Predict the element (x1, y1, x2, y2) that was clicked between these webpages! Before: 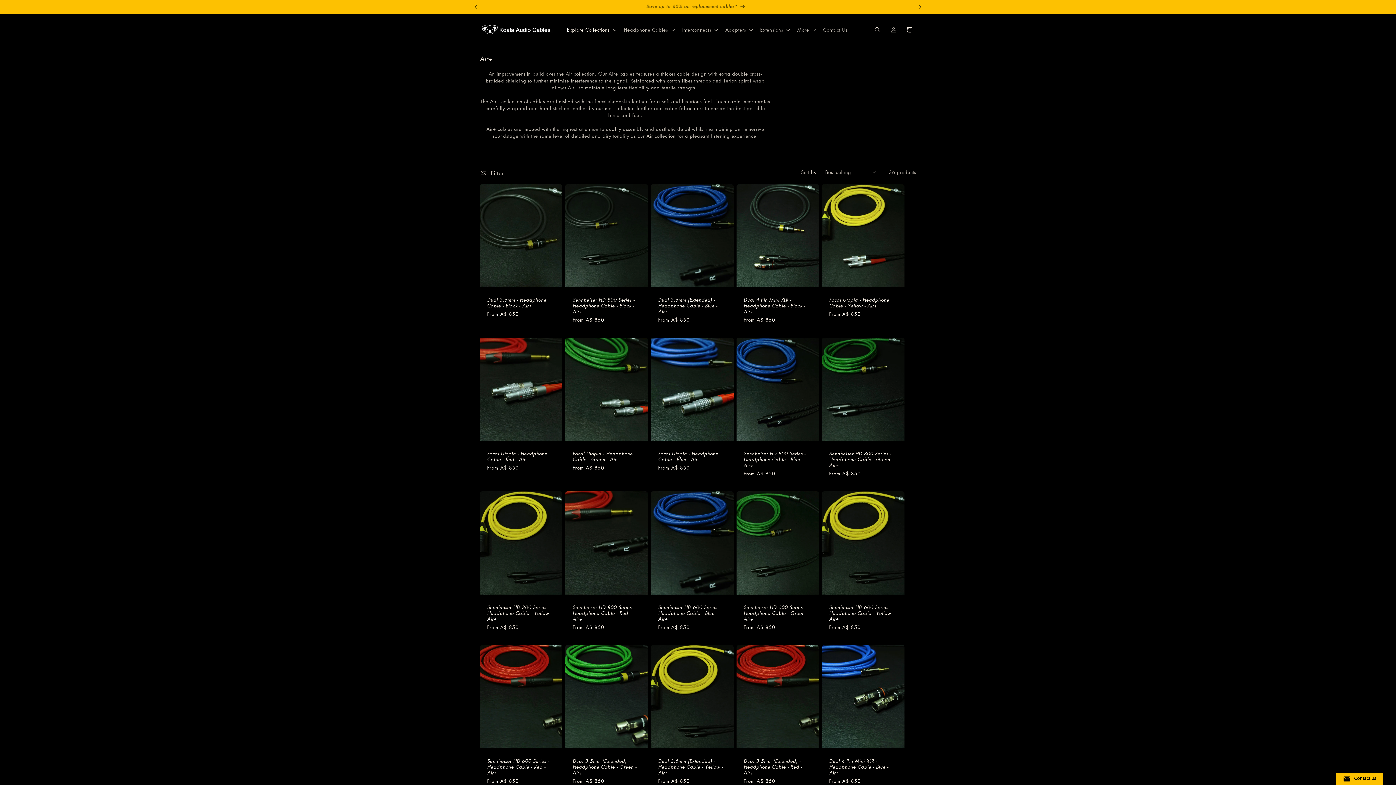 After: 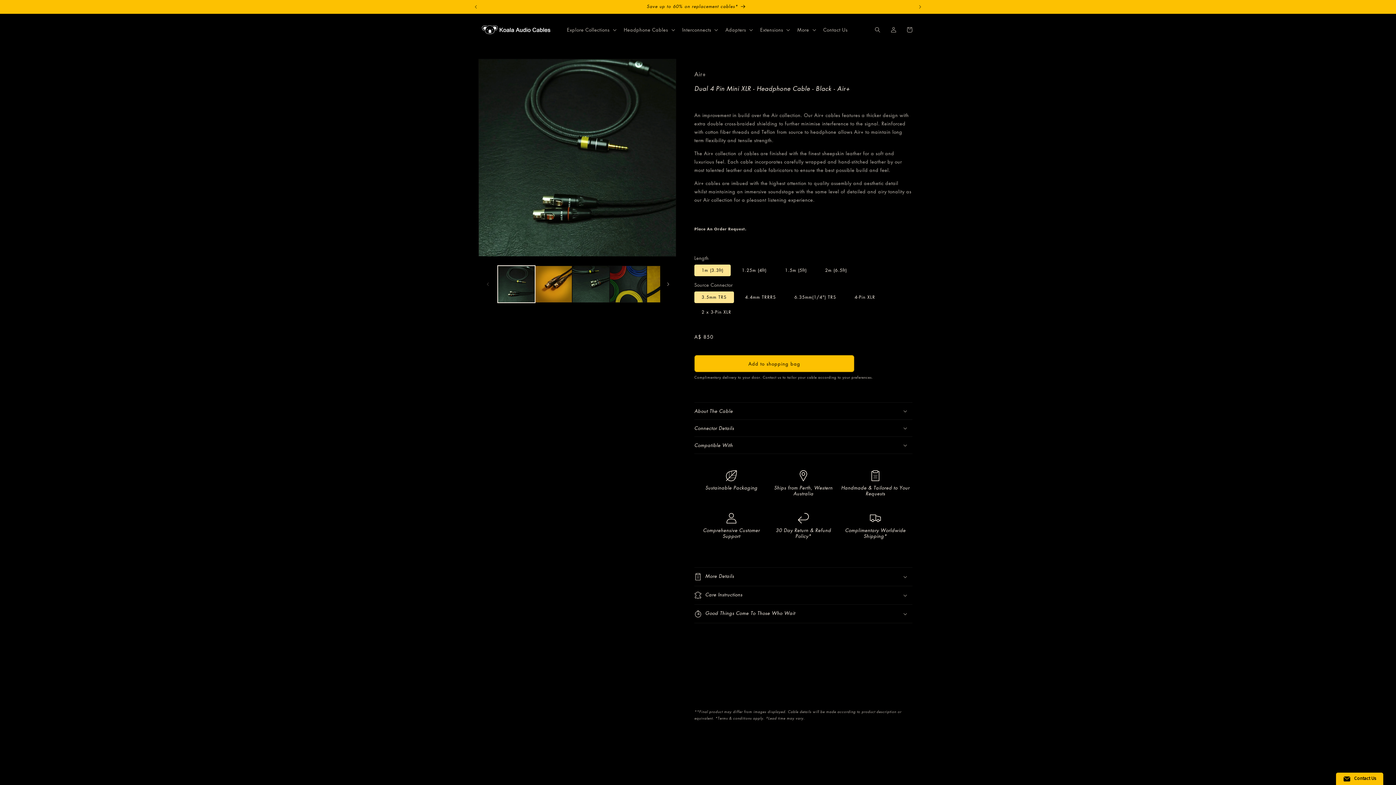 Action: label: Dual 4 Pin Mini XLR - Headphone Cable - Black - Air+ bbox: (743, 297, 811, 314)